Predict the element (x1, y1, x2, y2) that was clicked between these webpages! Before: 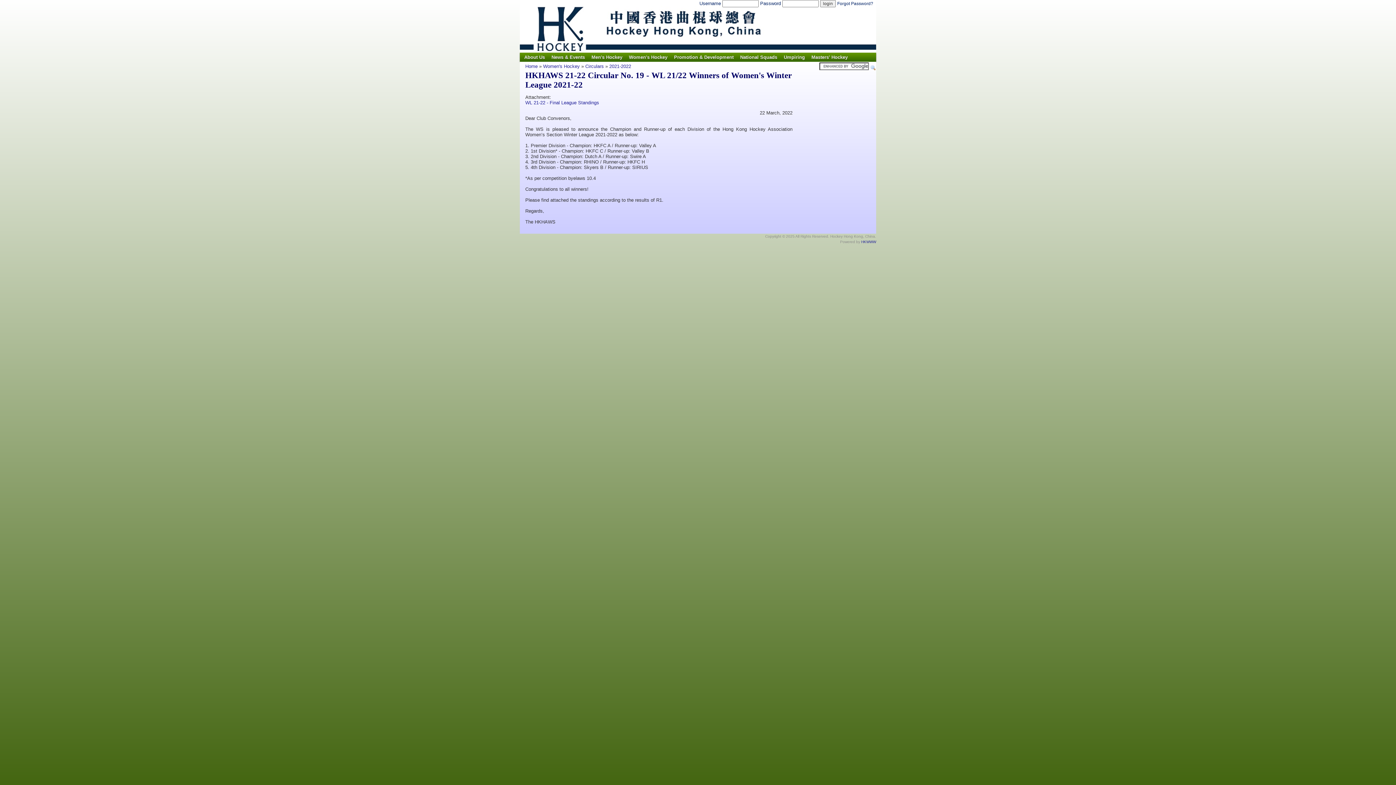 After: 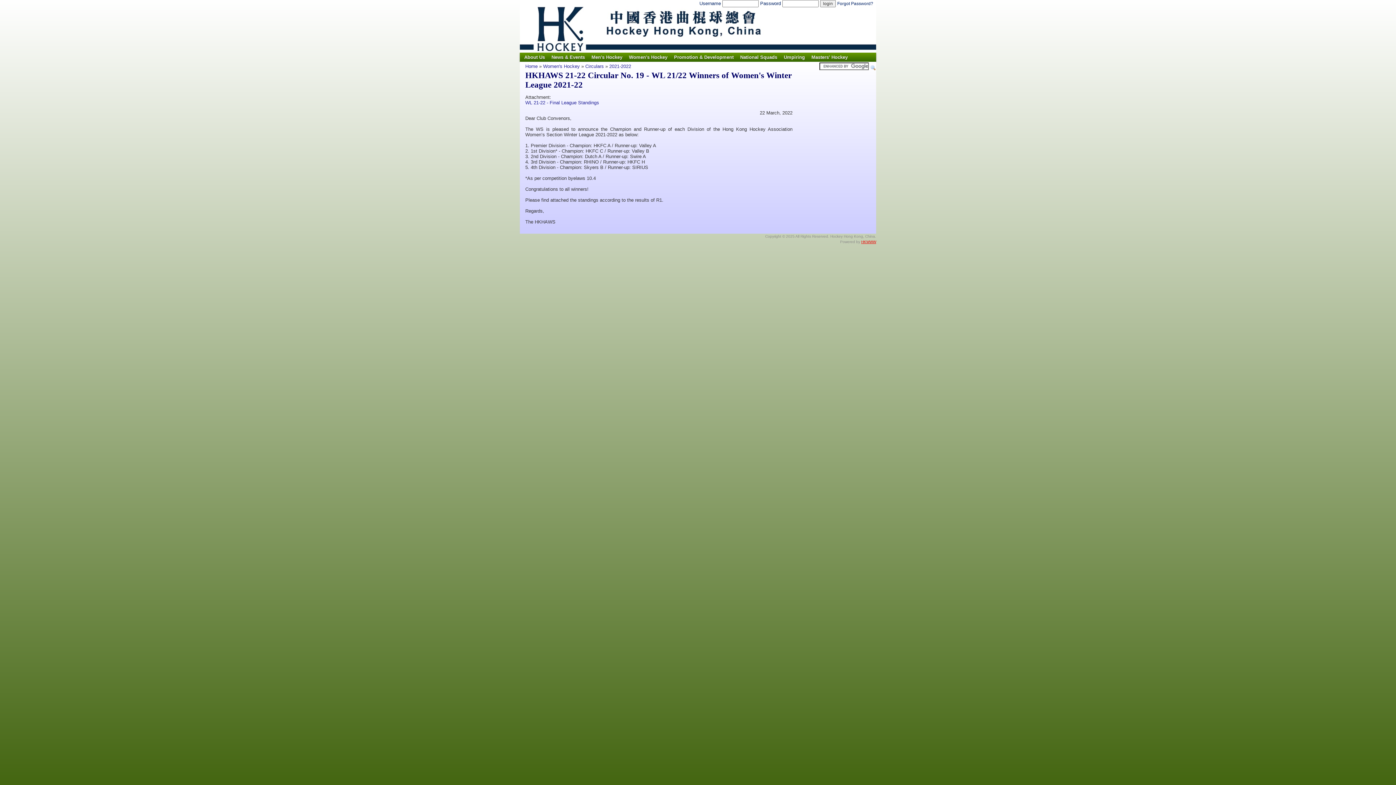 Action: label: HKWWW bbox: (861, 240, 876, 244)